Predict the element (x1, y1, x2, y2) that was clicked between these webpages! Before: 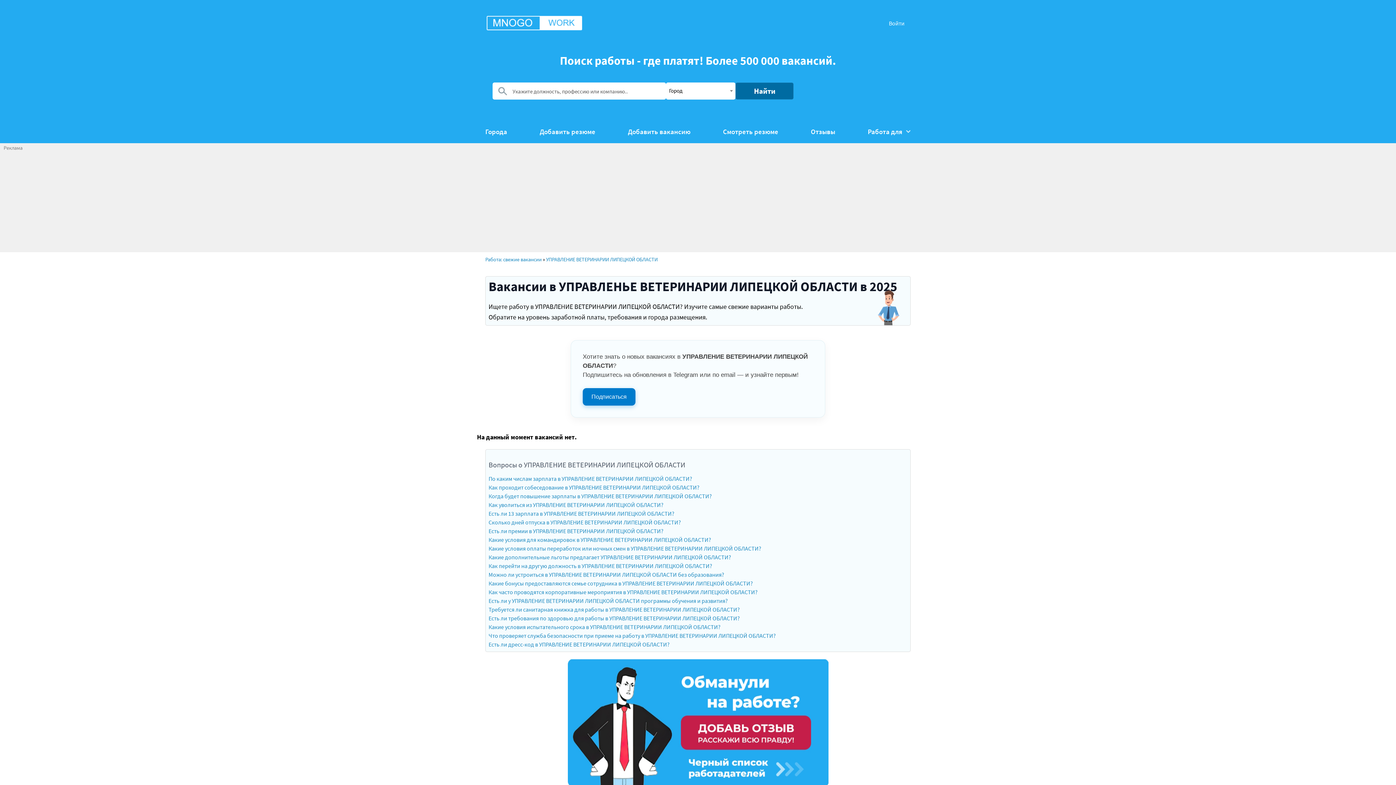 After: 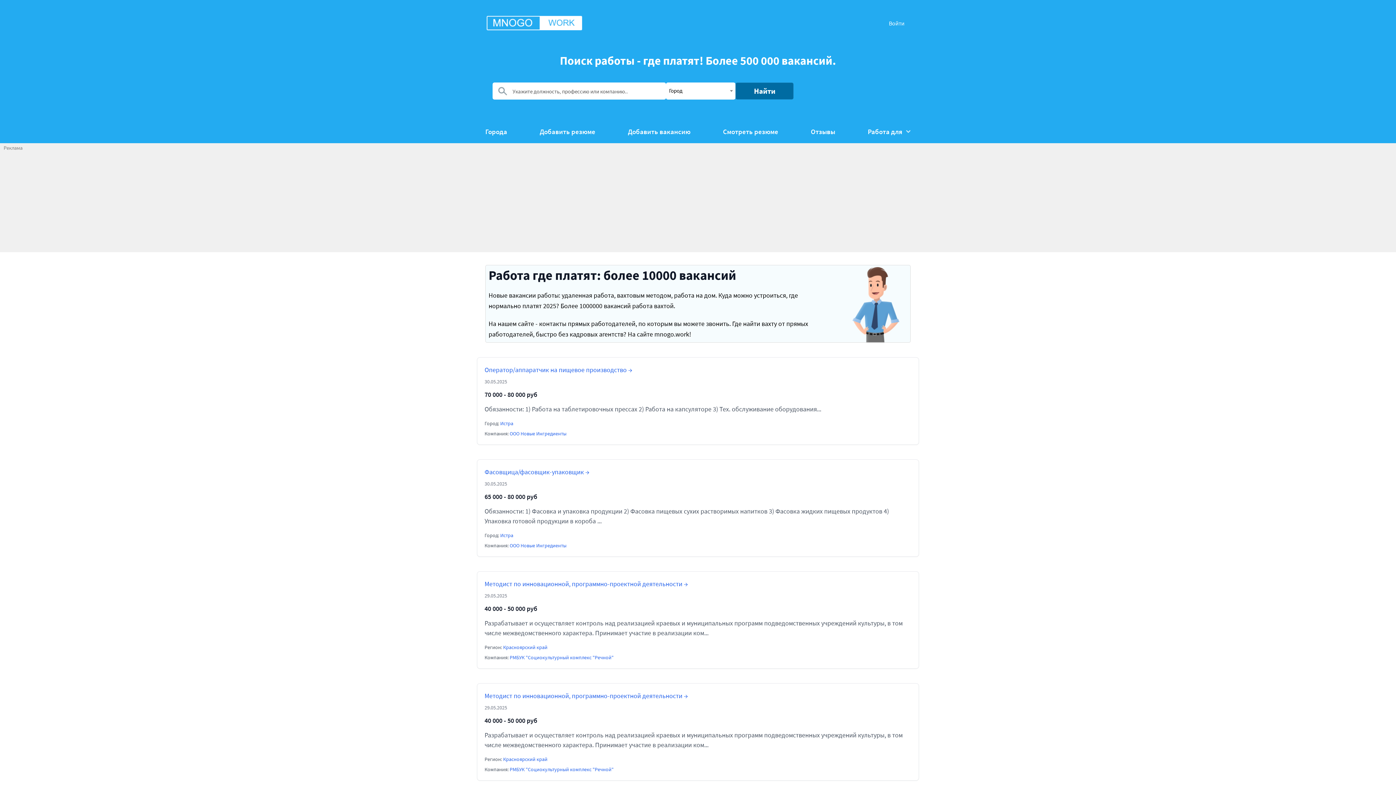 Action: label: Работа: свежие вакансии bbox: (485, 256, 541, 263)